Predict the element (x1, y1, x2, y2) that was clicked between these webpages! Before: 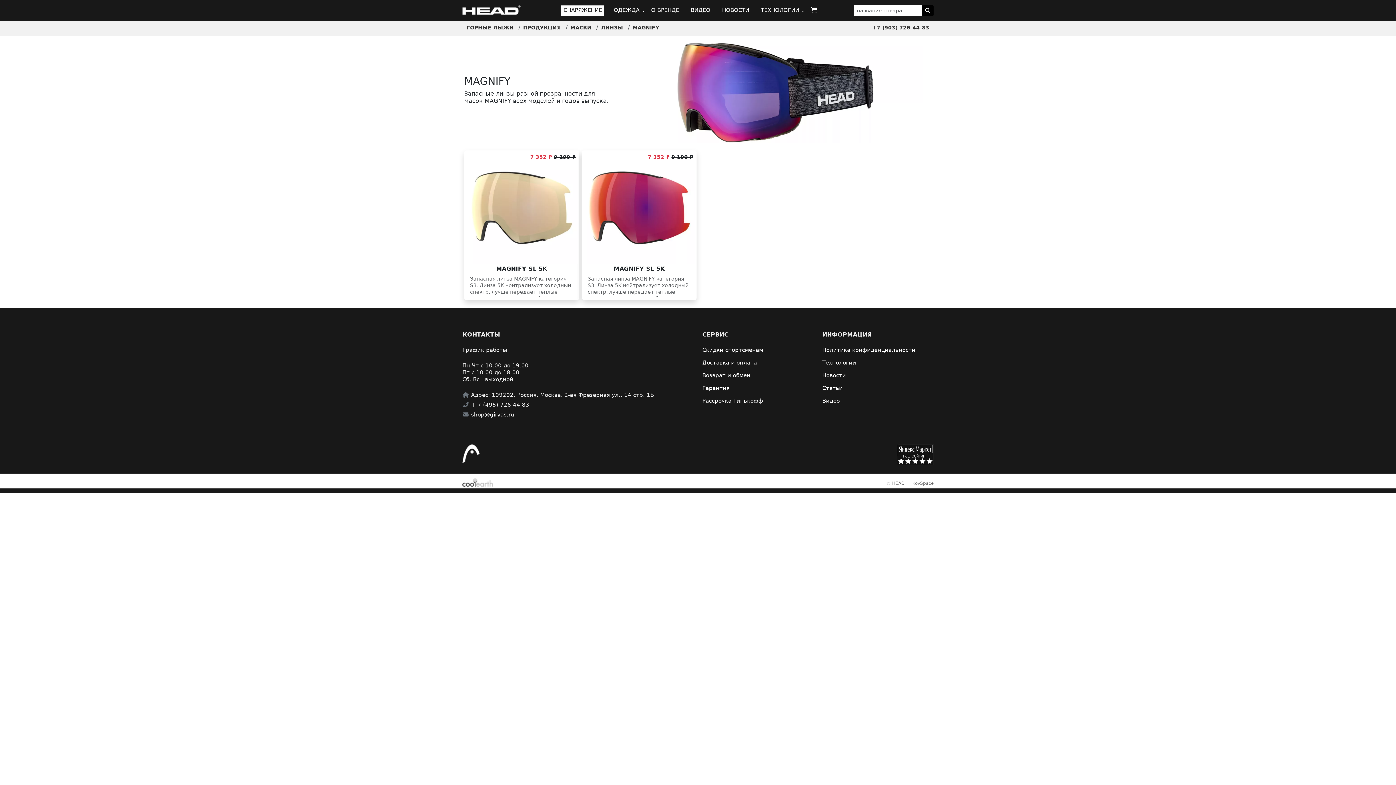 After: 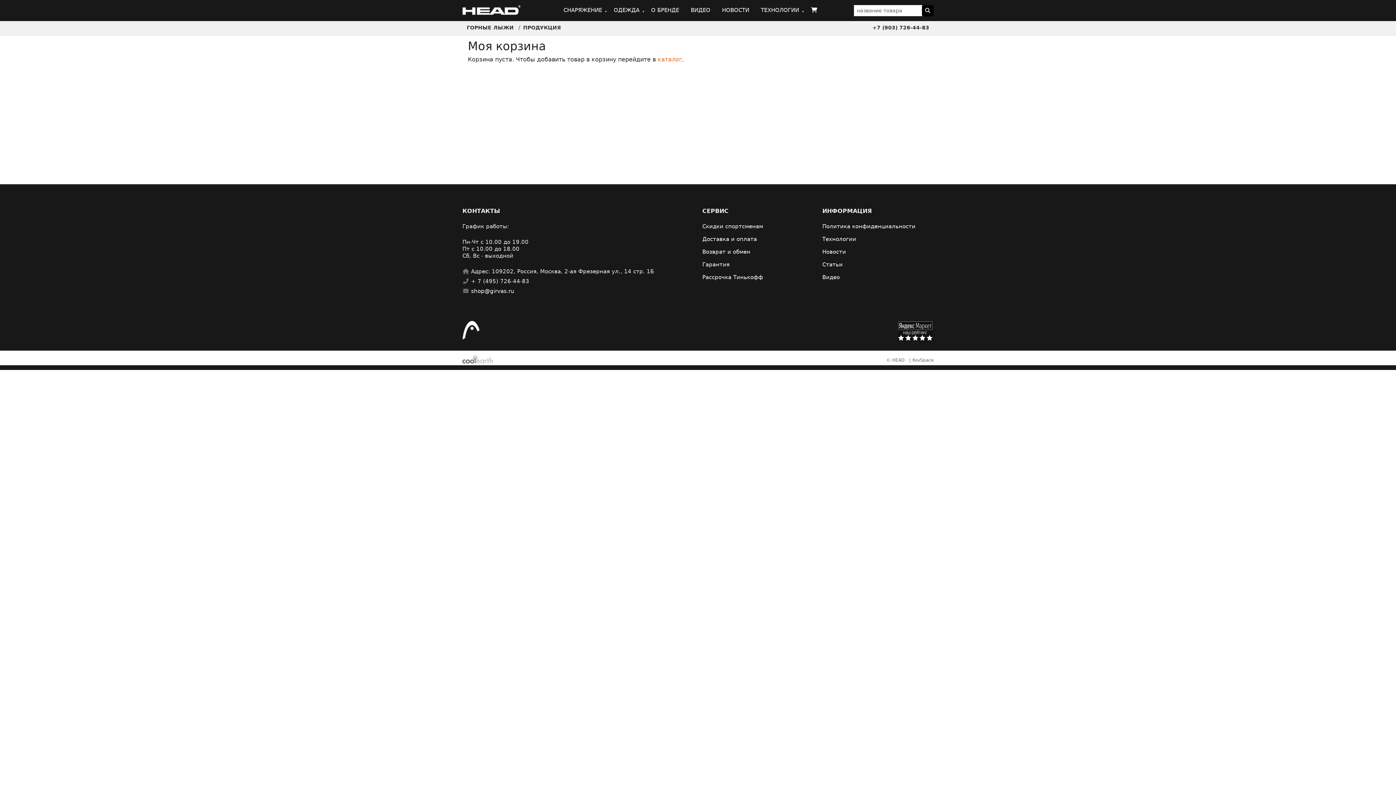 Action: bbox: (808, 5, 819, 14)